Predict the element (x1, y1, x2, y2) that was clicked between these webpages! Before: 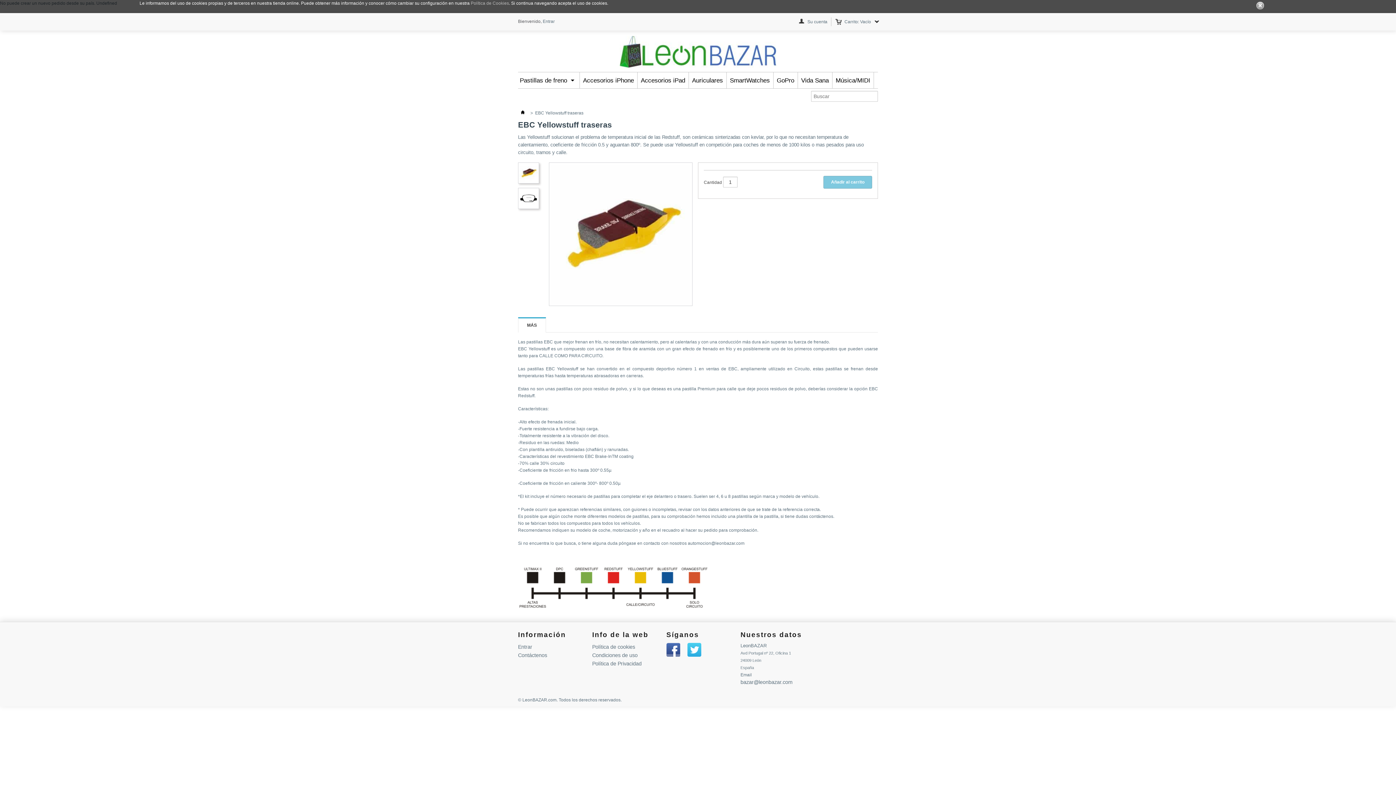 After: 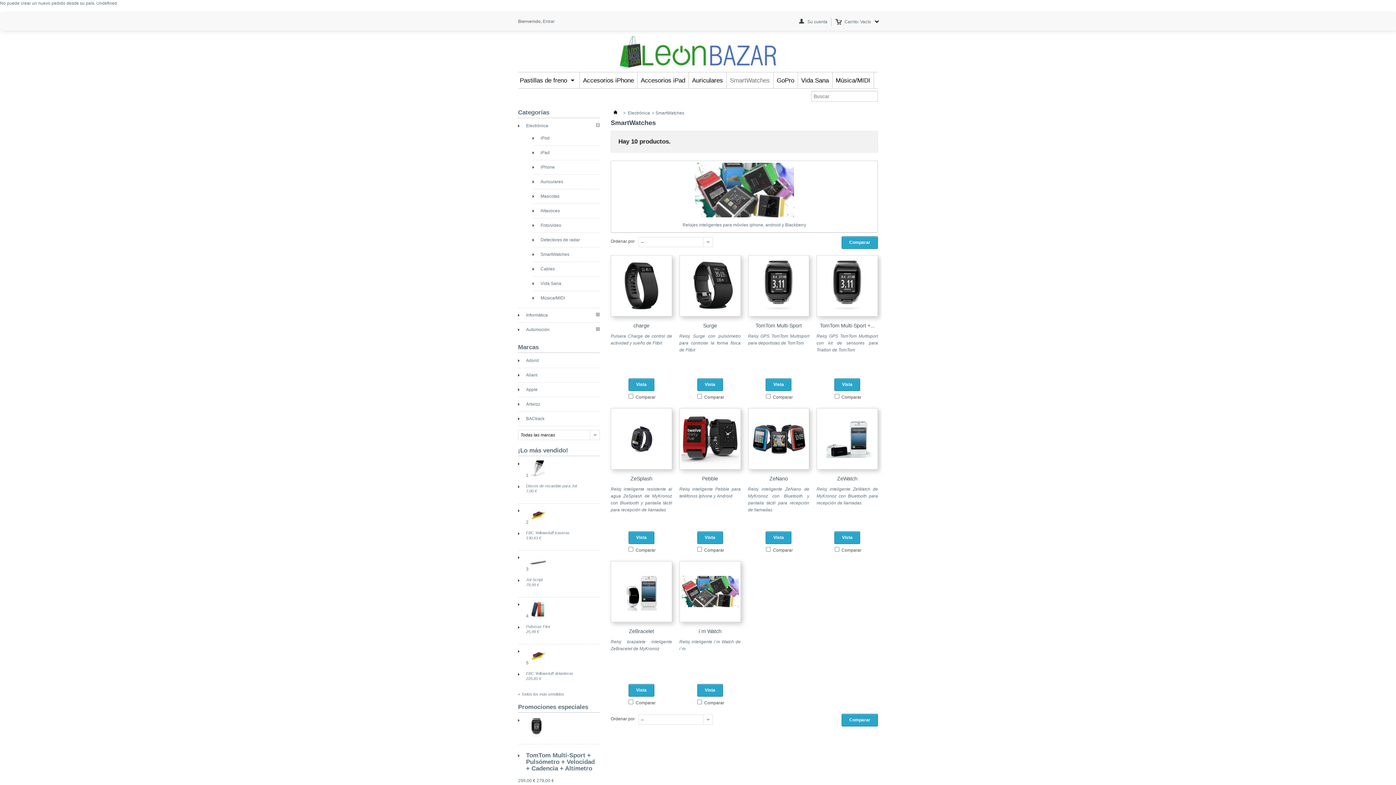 Action: bbox: (726, 72, 773, 88) label: SmartWatches